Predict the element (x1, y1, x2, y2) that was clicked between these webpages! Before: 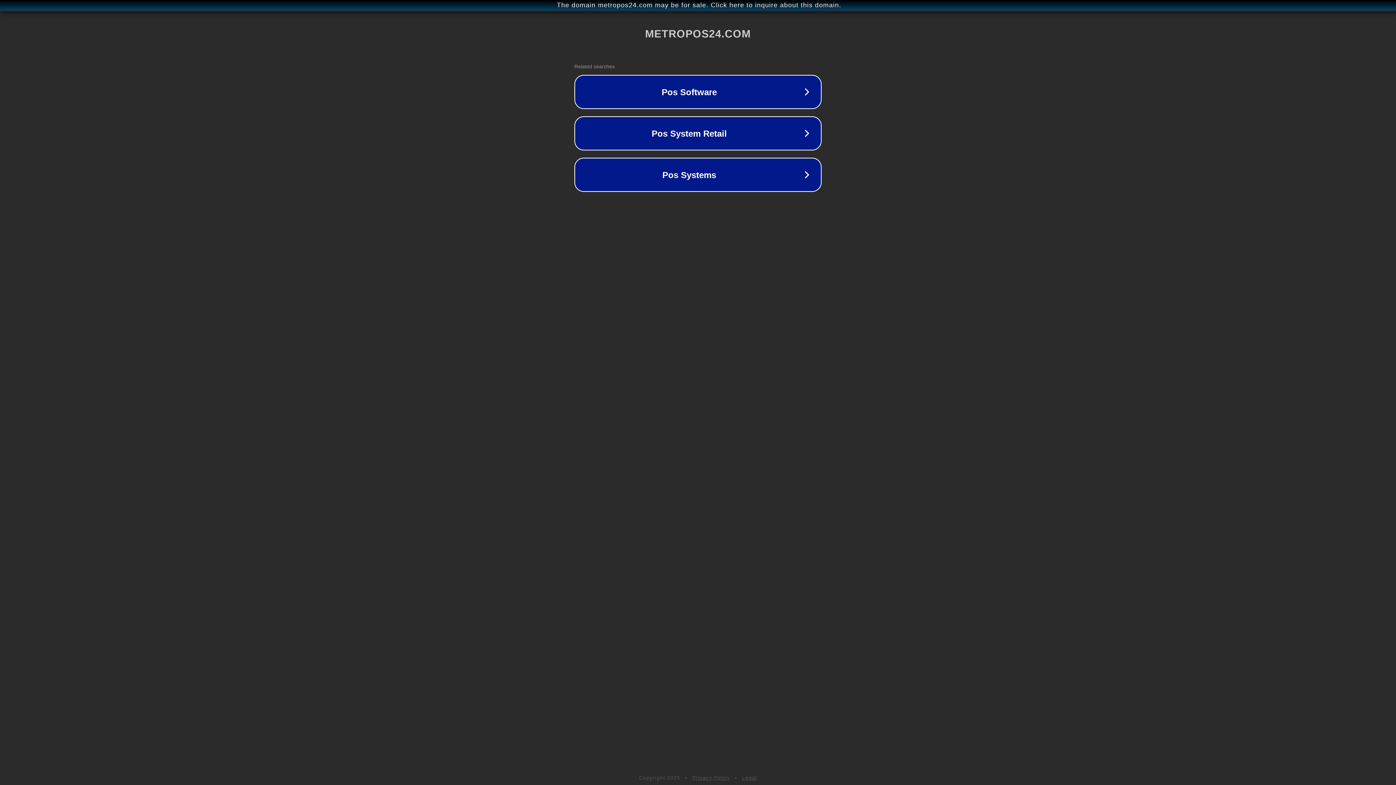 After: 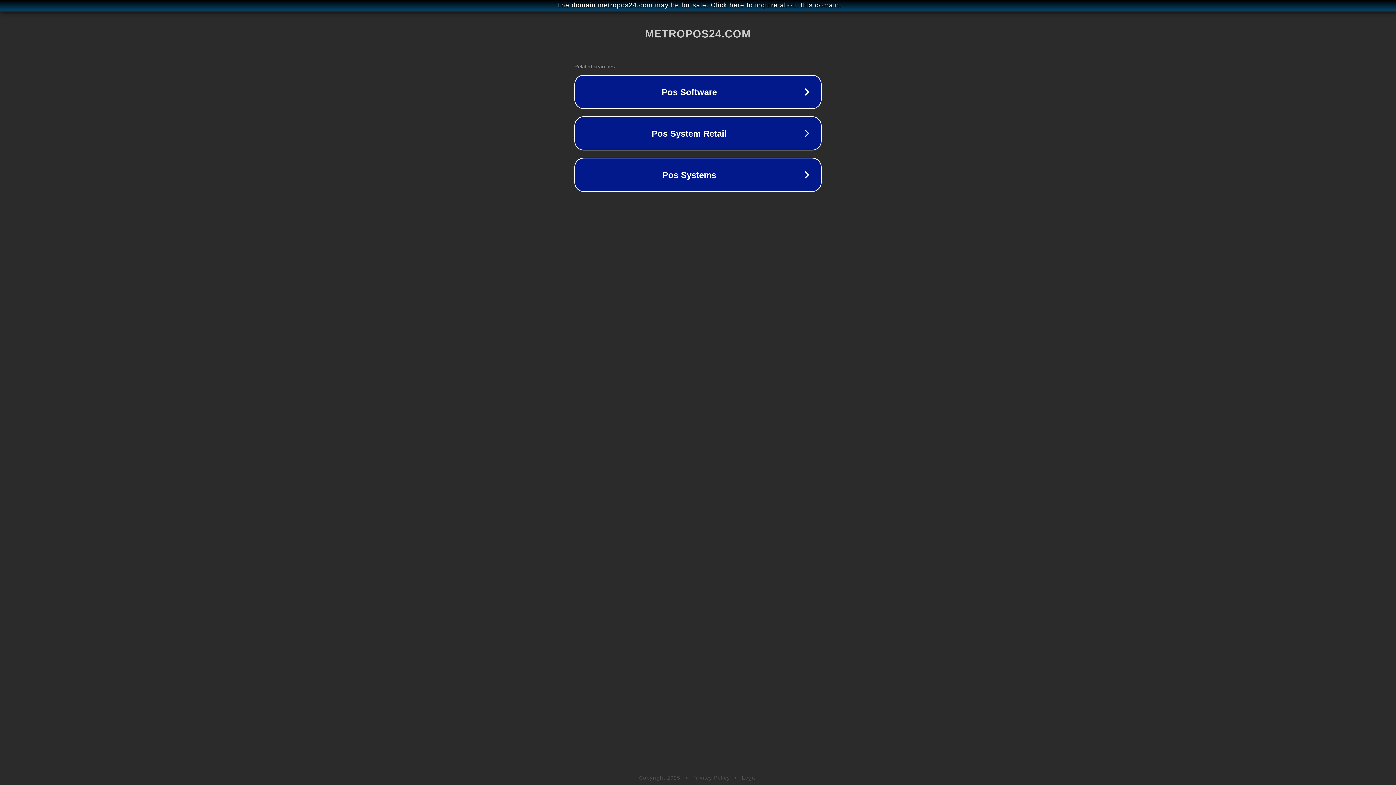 Action: label: Privacy Policy bbox: (692, 775, 730, 781)